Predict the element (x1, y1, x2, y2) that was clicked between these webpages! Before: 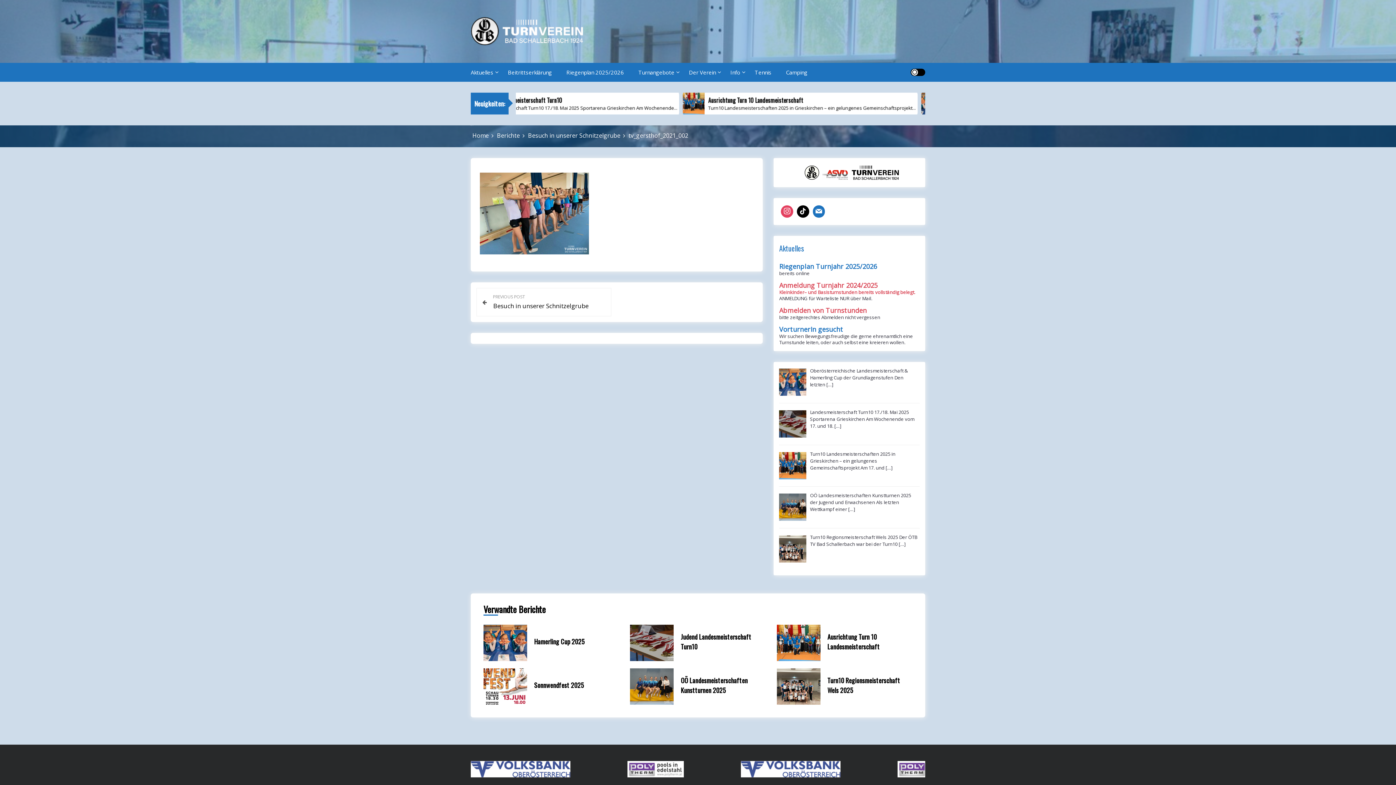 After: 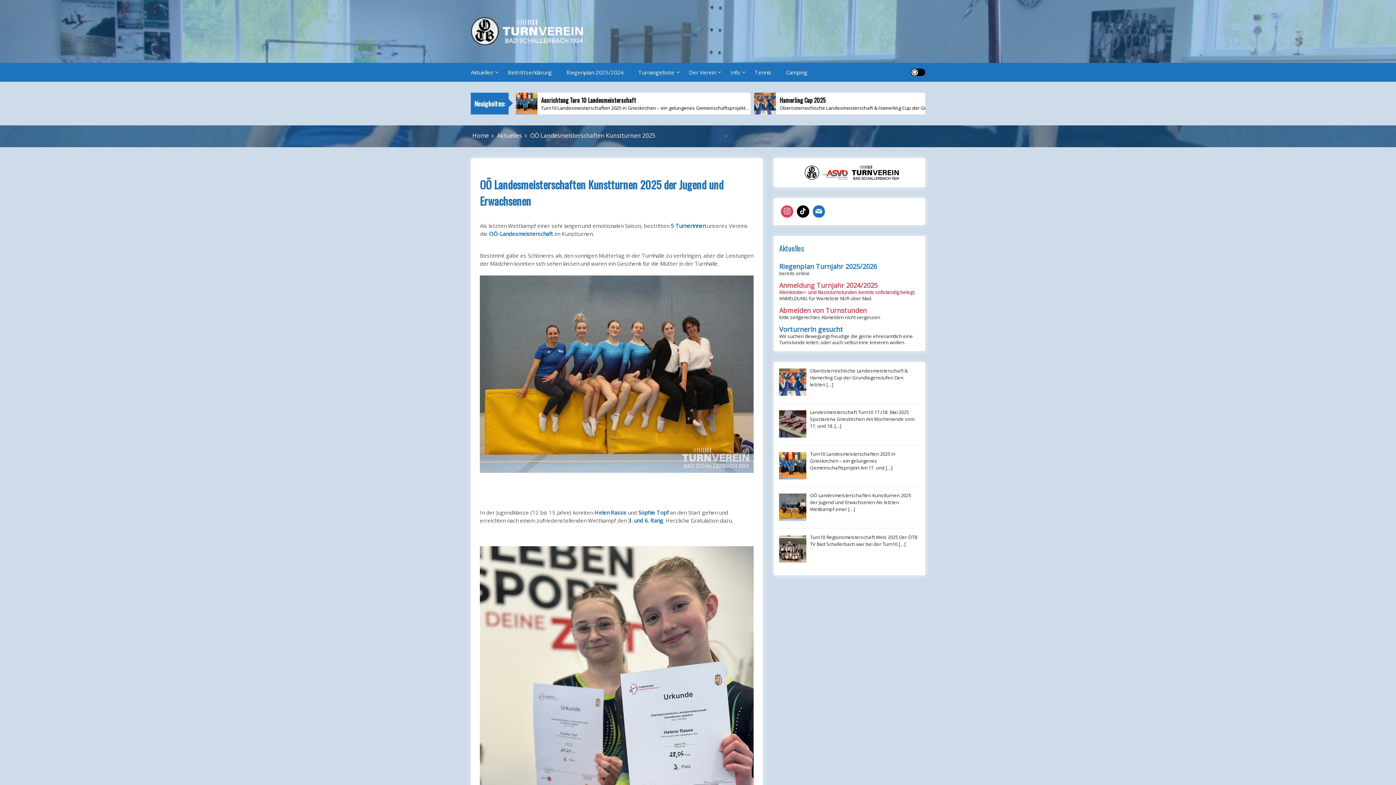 Action: label: OÖ Landesmeisterschaften Kunstturnen 2025 bbox: (680, 675, 747, 695)